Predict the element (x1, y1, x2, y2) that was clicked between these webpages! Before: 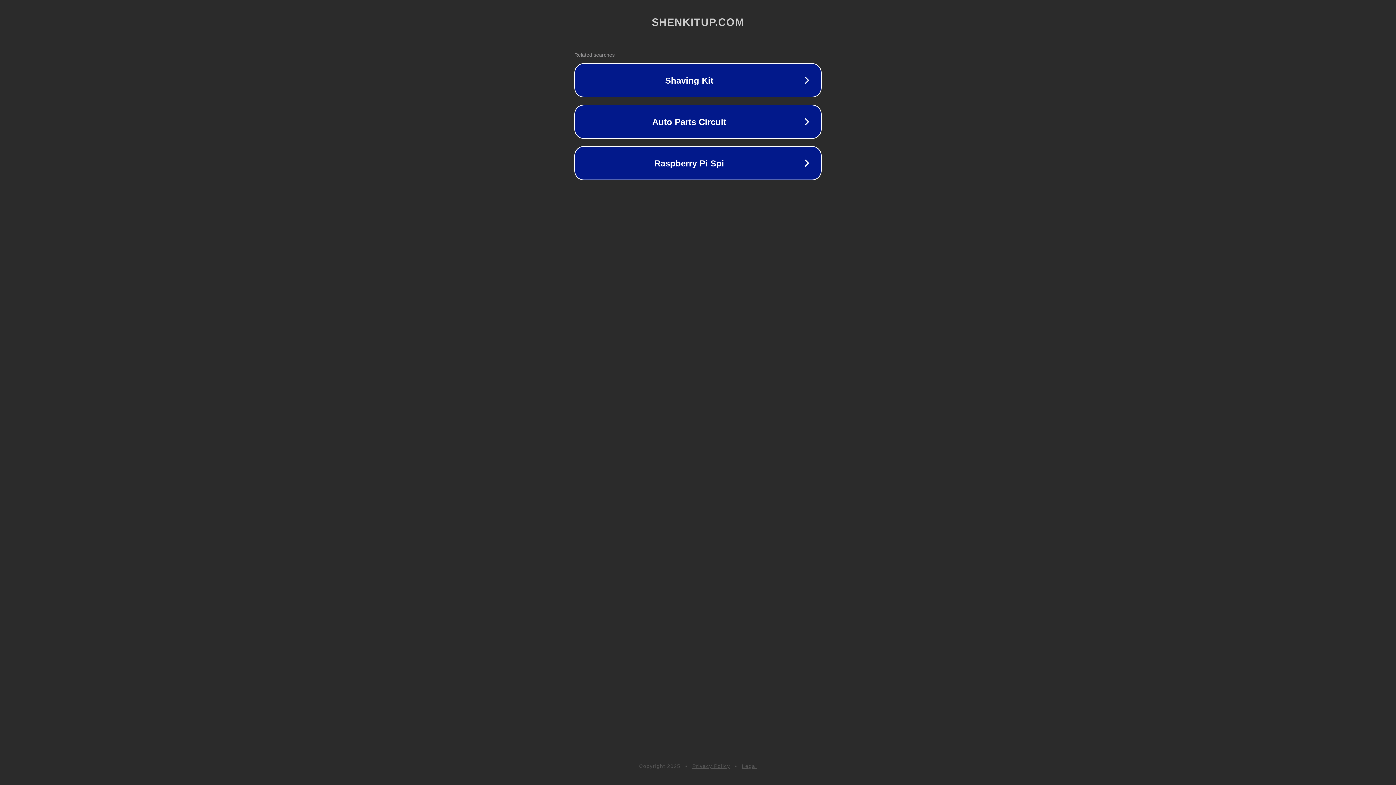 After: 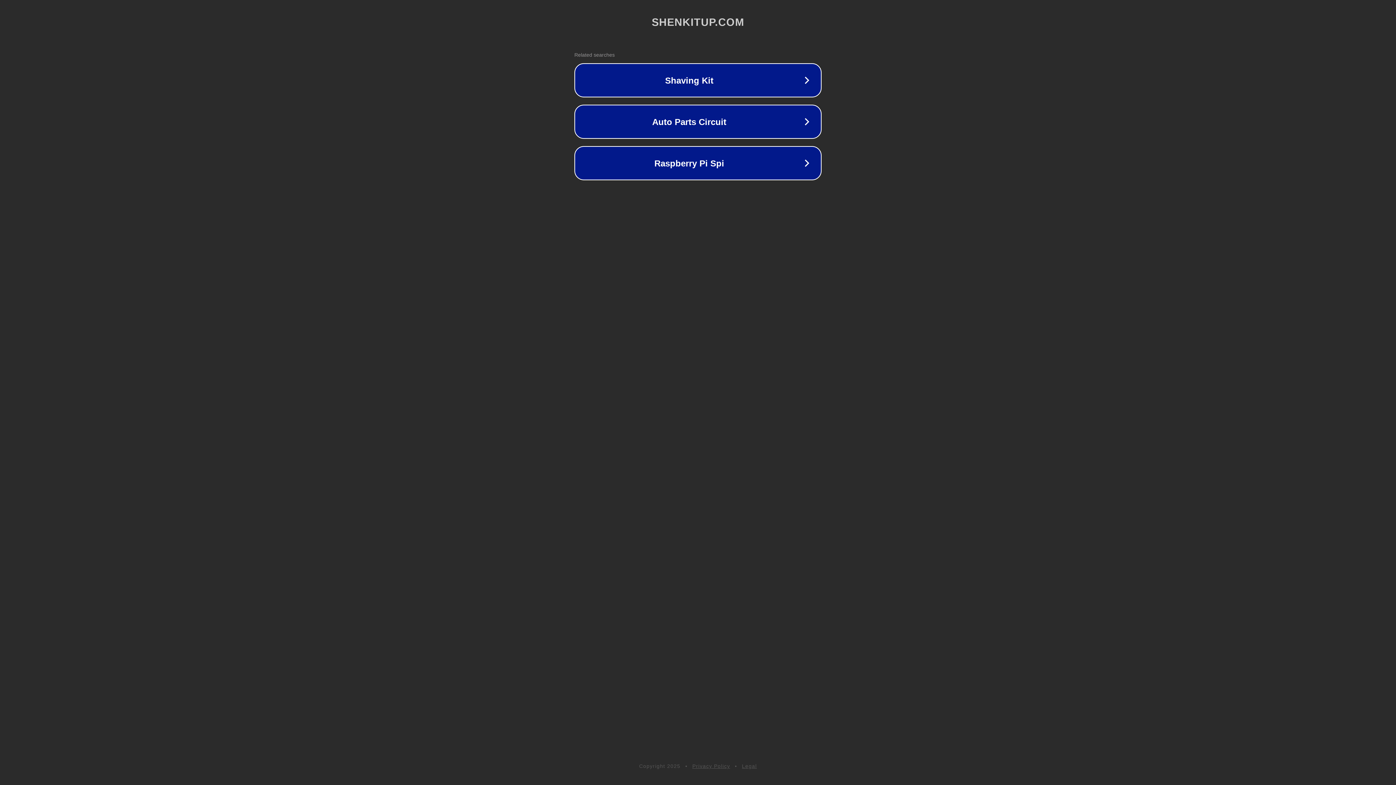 Action: bbox: (692, 763, 730, 769) label: Privacy Policy